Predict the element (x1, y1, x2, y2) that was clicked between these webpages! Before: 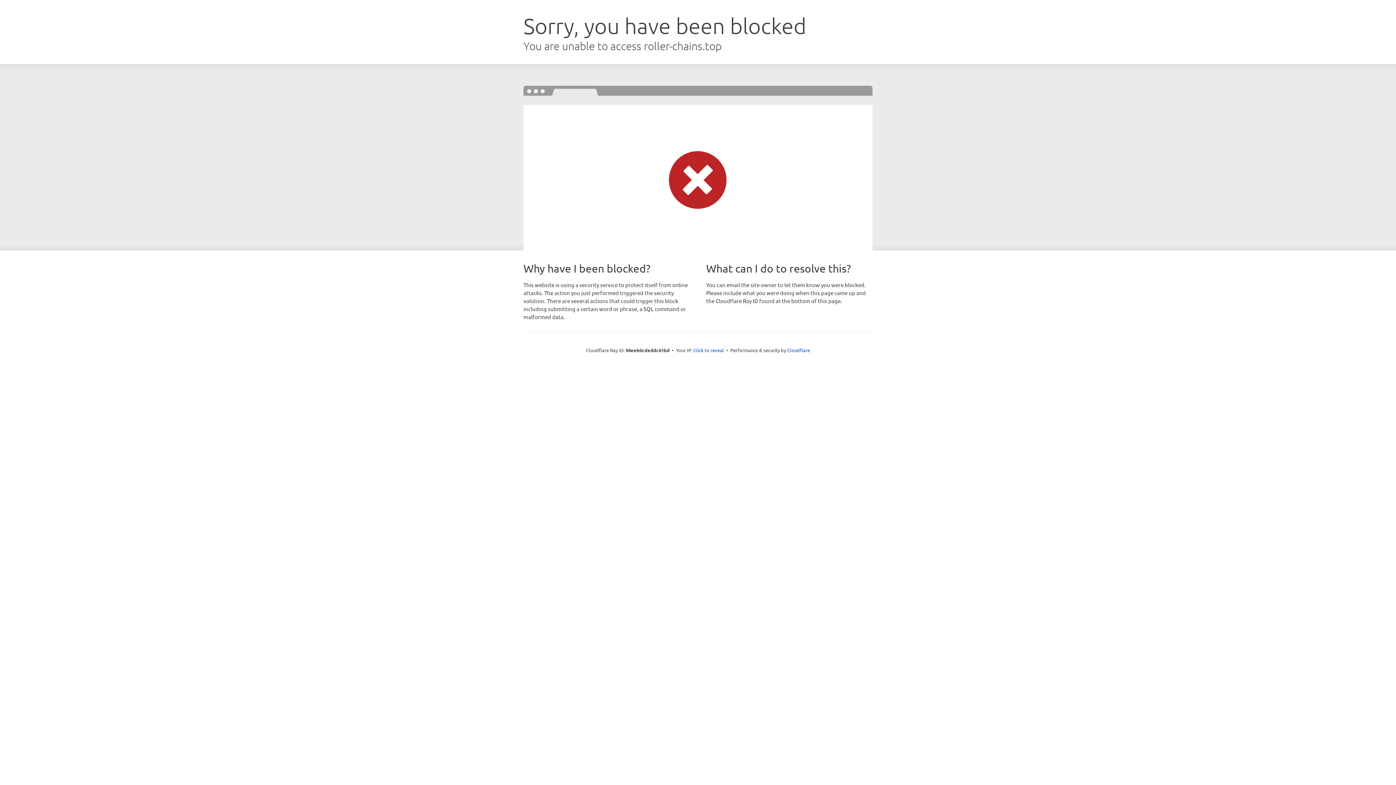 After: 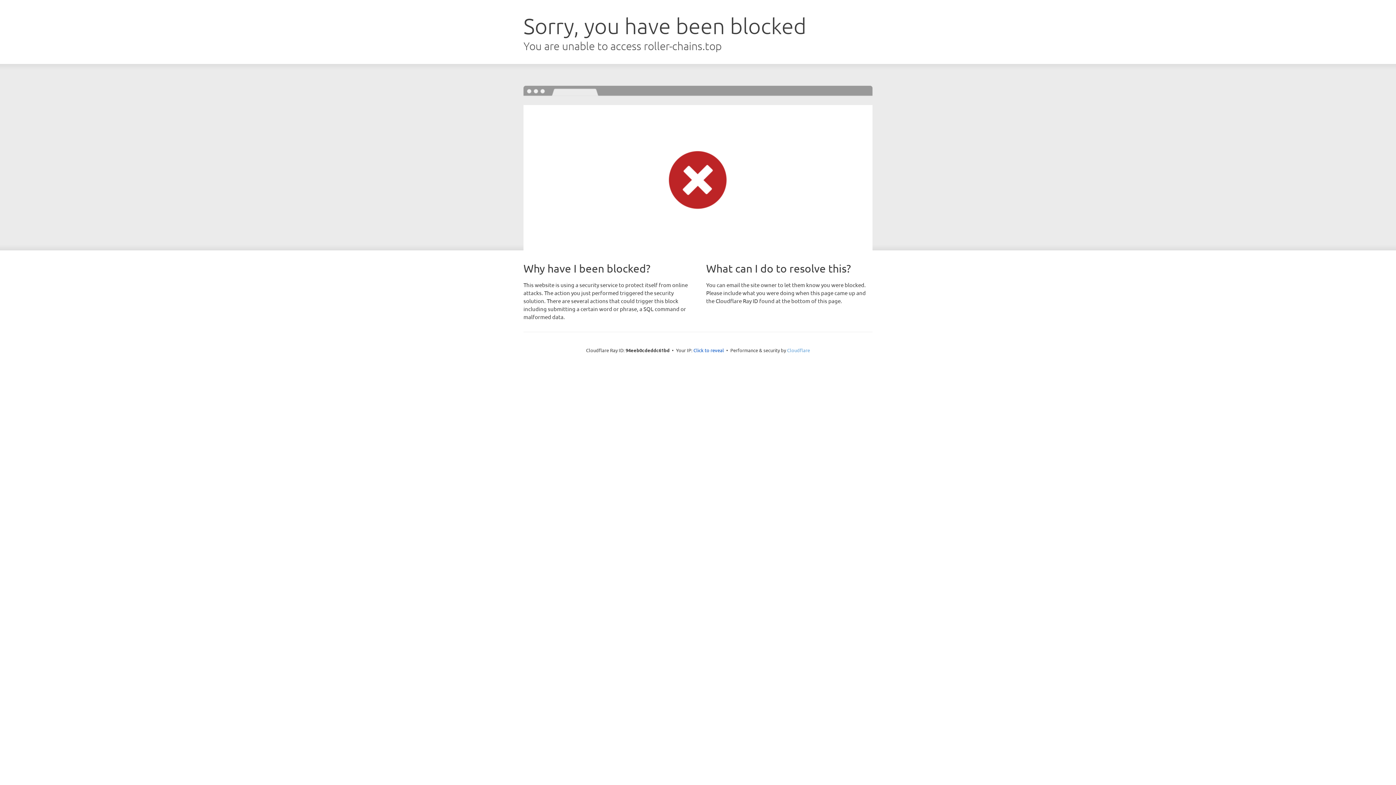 Action: label: Cloudflare bbox: (787, 347, 810, 353)